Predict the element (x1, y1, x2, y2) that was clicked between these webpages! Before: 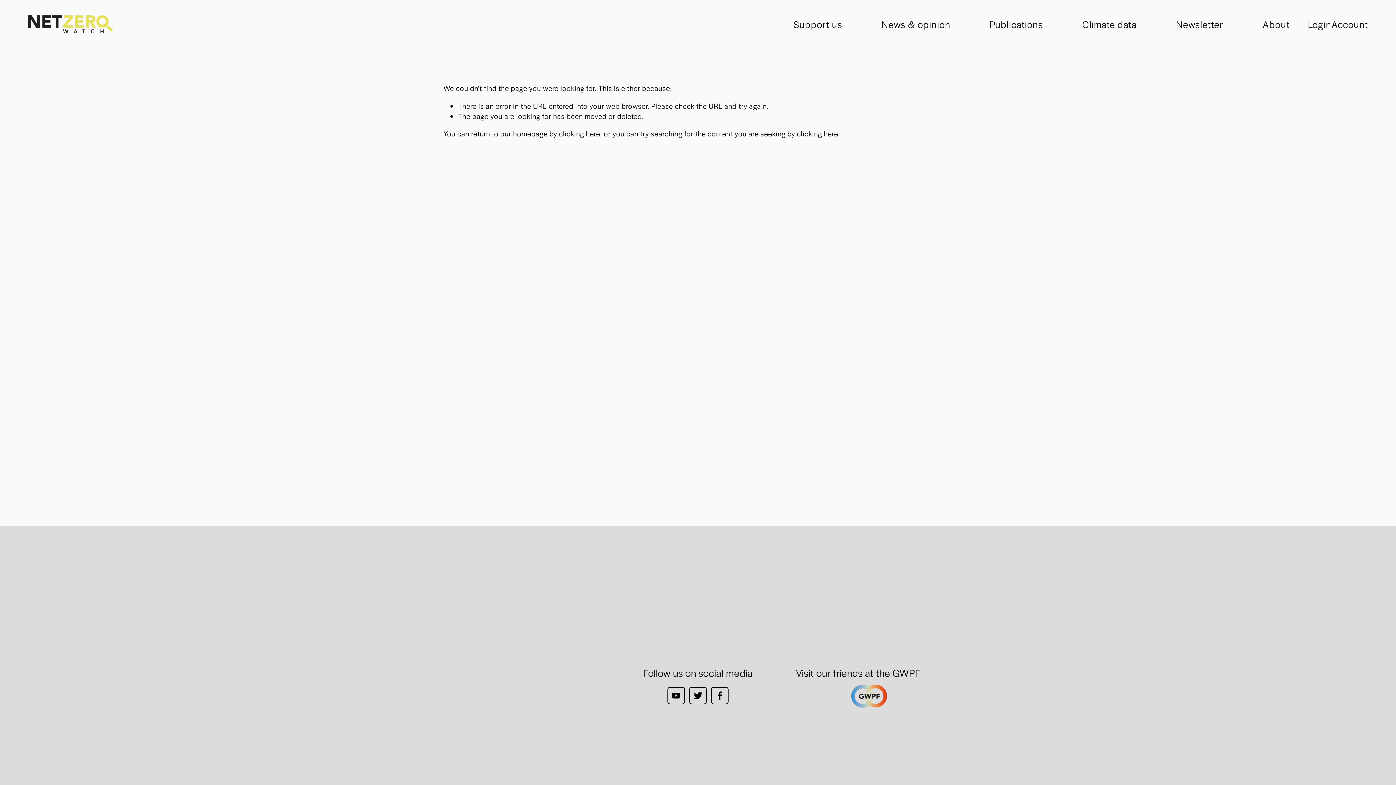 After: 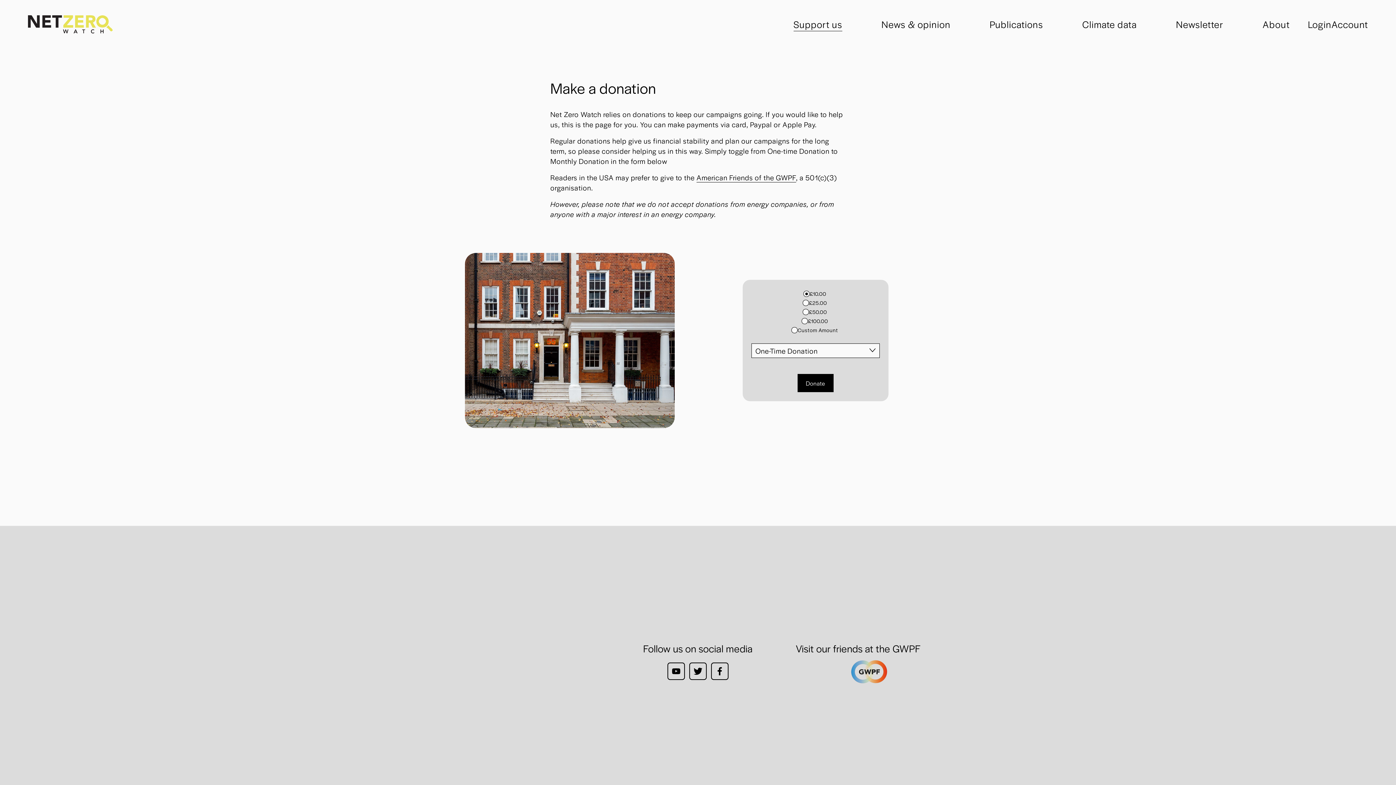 Action: label: Support us bbox: (793, 16, 842, 32)